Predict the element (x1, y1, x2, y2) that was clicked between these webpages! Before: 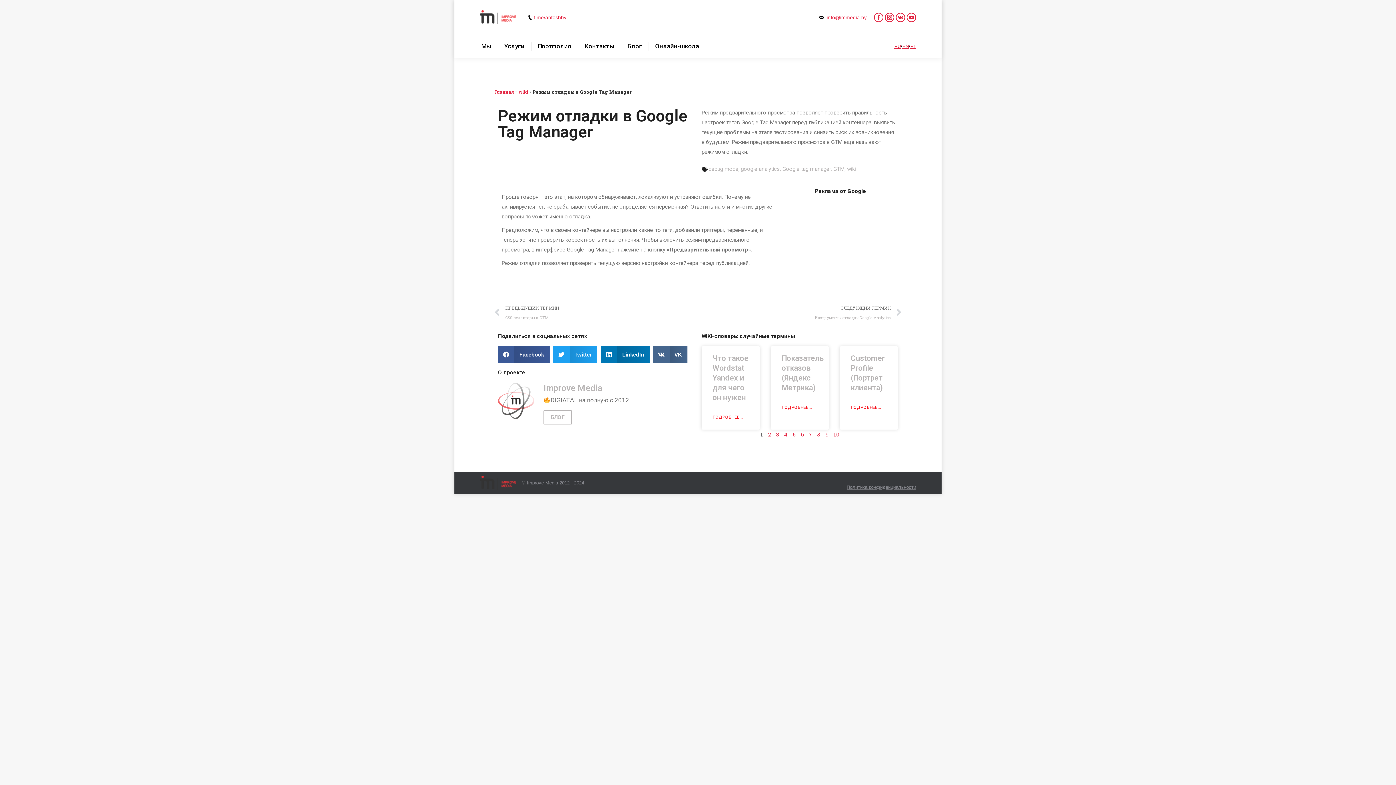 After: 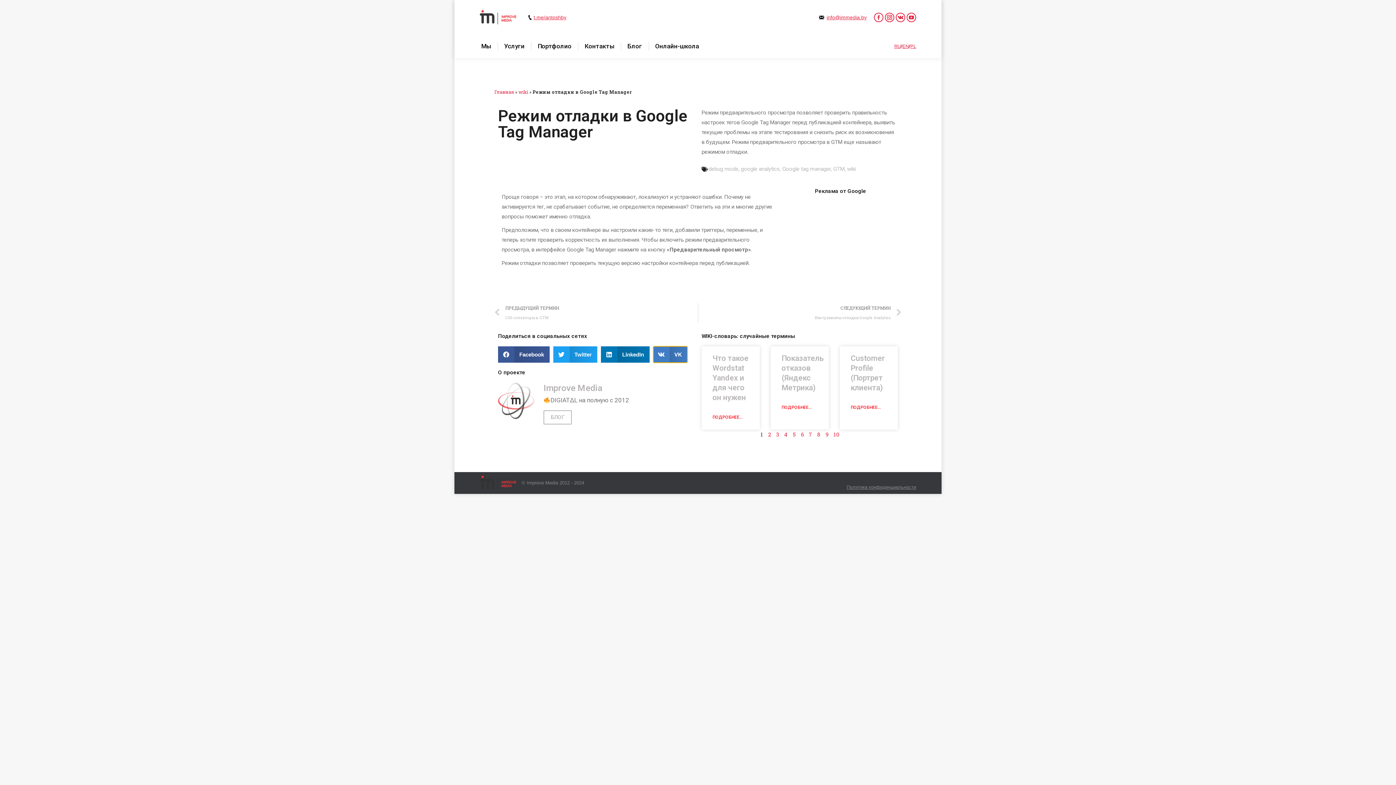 Action: bbox: (653, 346, 687, 362) label: Share on vk